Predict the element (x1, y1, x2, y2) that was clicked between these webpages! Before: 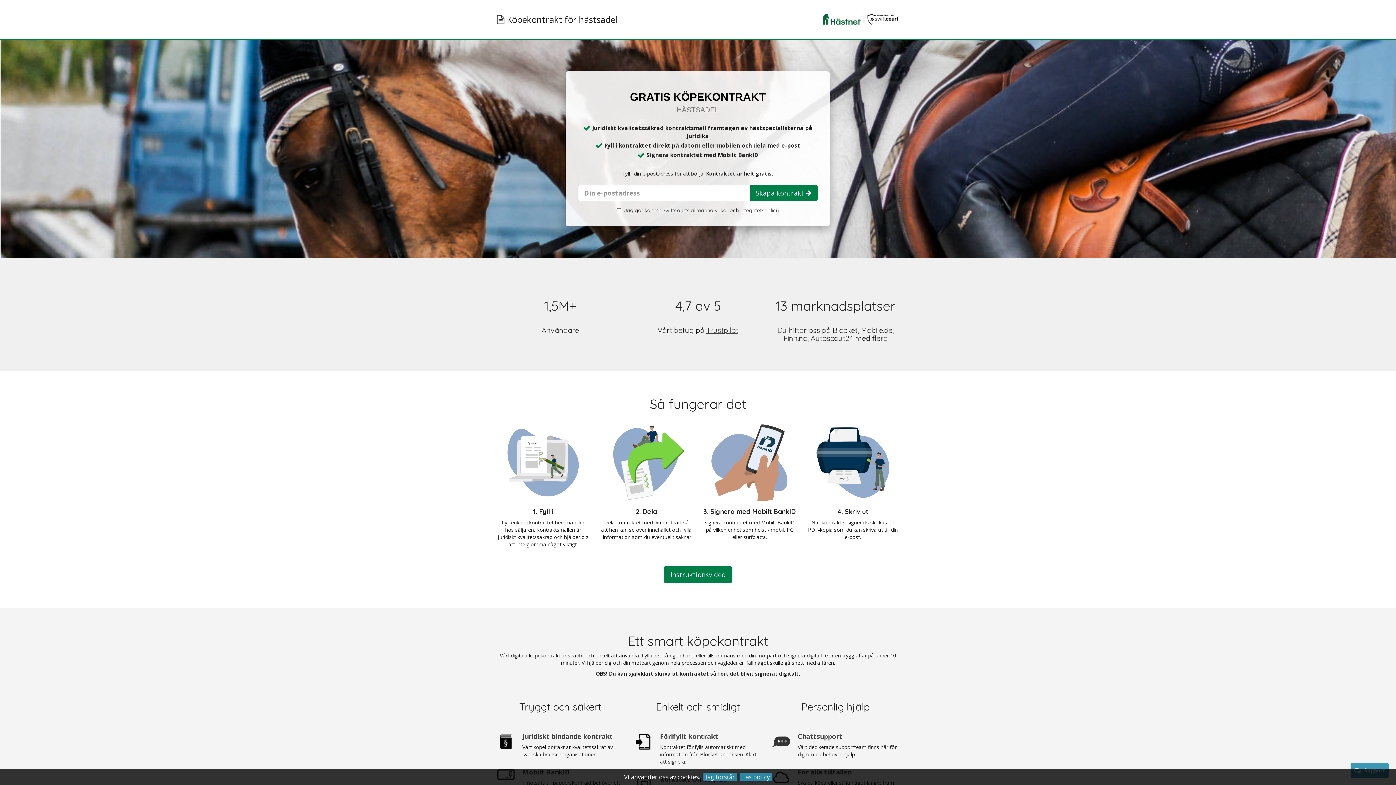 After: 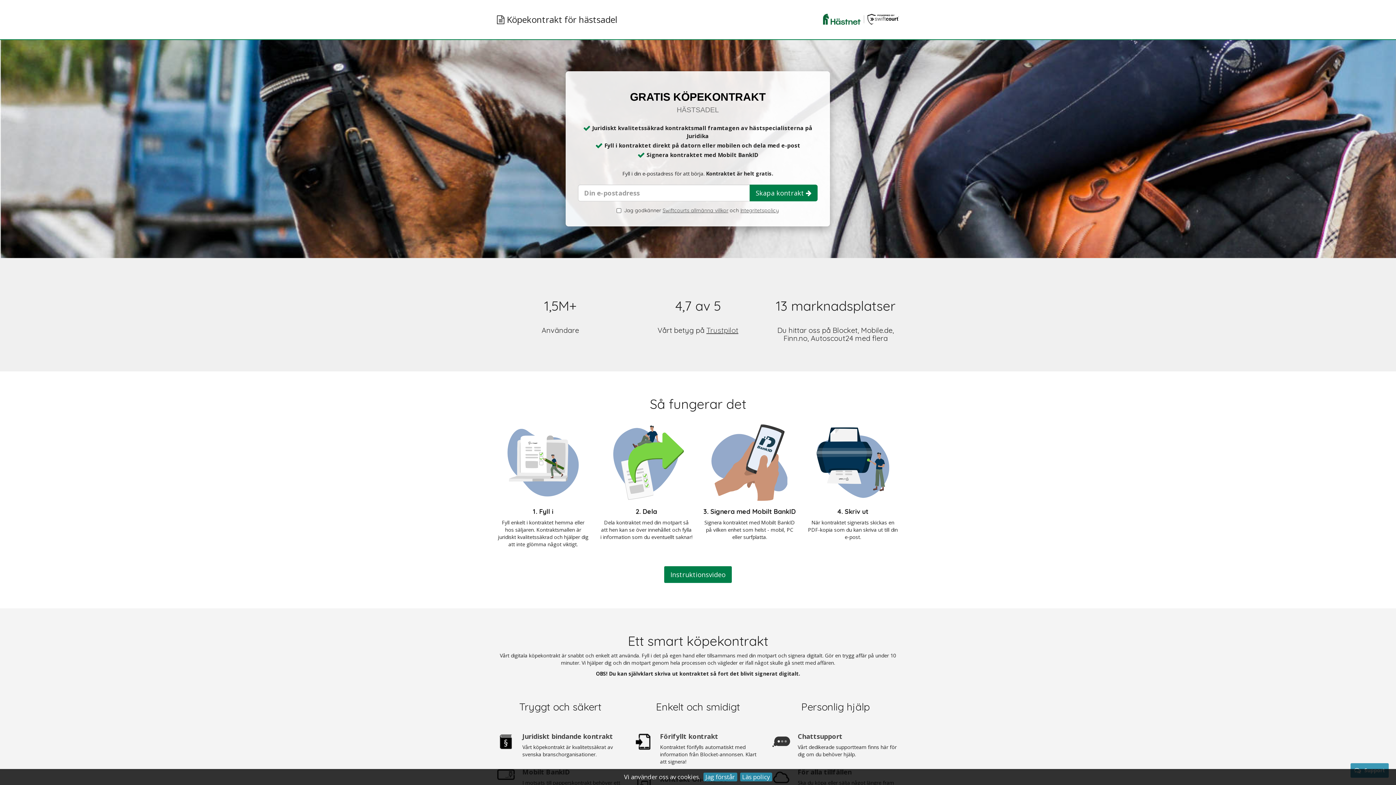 Action: bbox: (662, 207, 728, 213) label: Swiftcourts allmänna villkor